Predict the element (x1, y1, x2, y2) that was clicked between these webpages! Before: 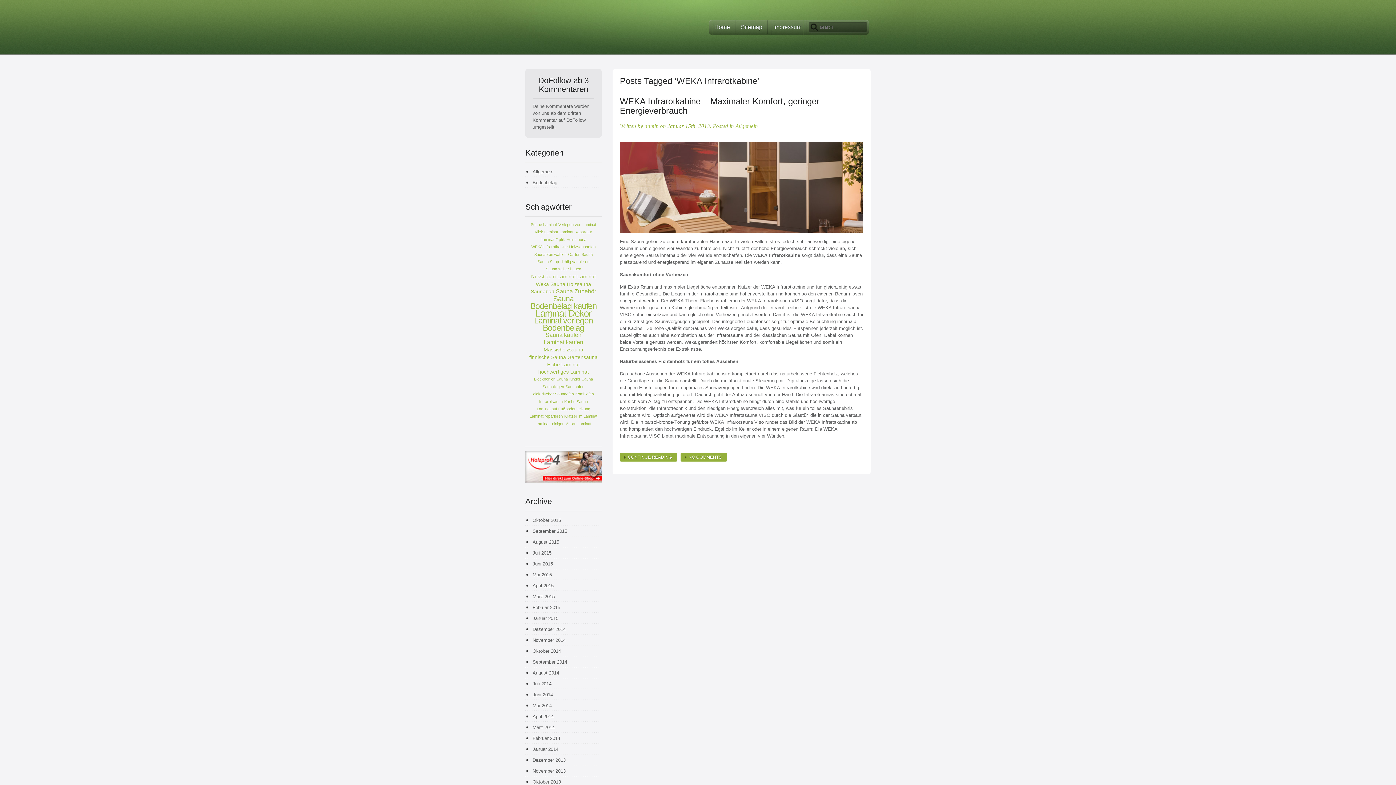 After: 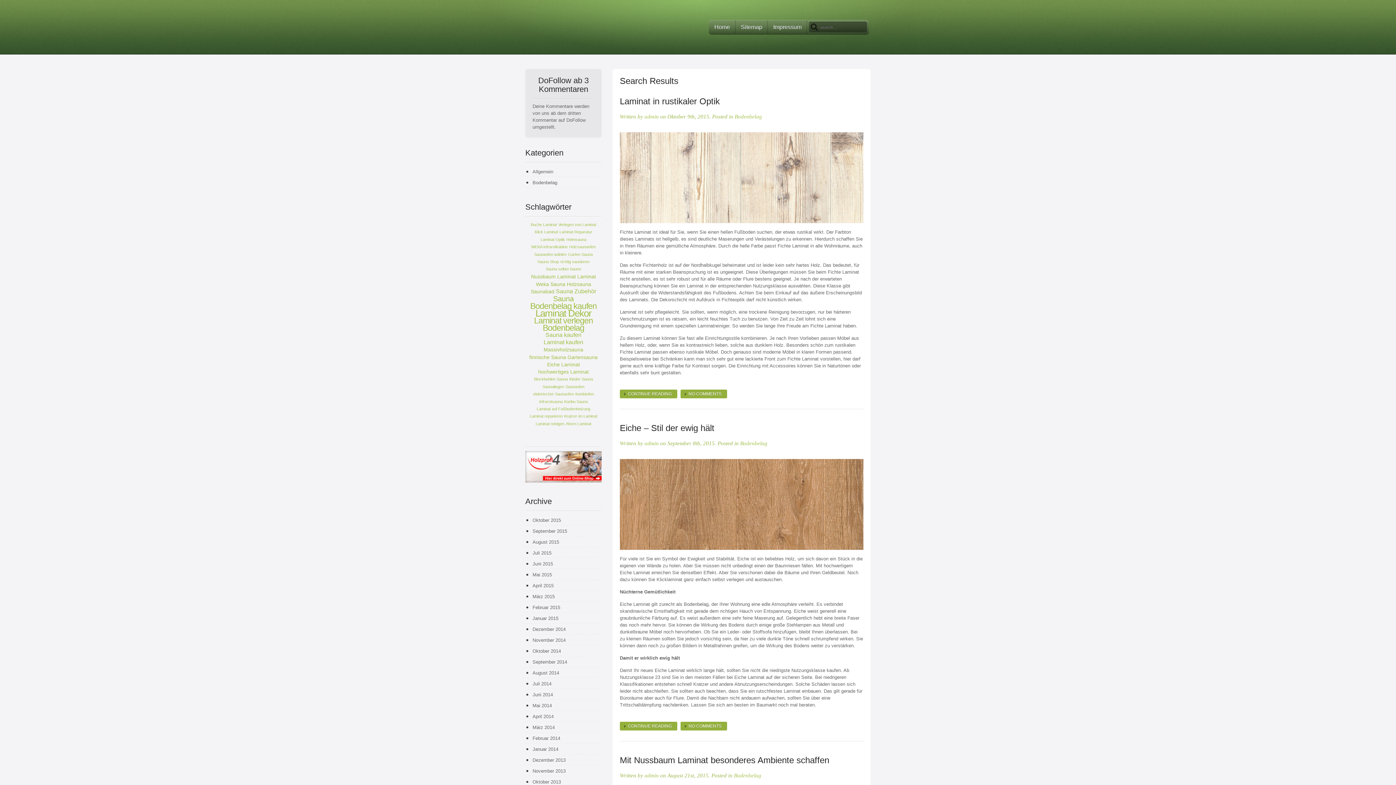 Action: bbox: (809, 21, 820, 32)